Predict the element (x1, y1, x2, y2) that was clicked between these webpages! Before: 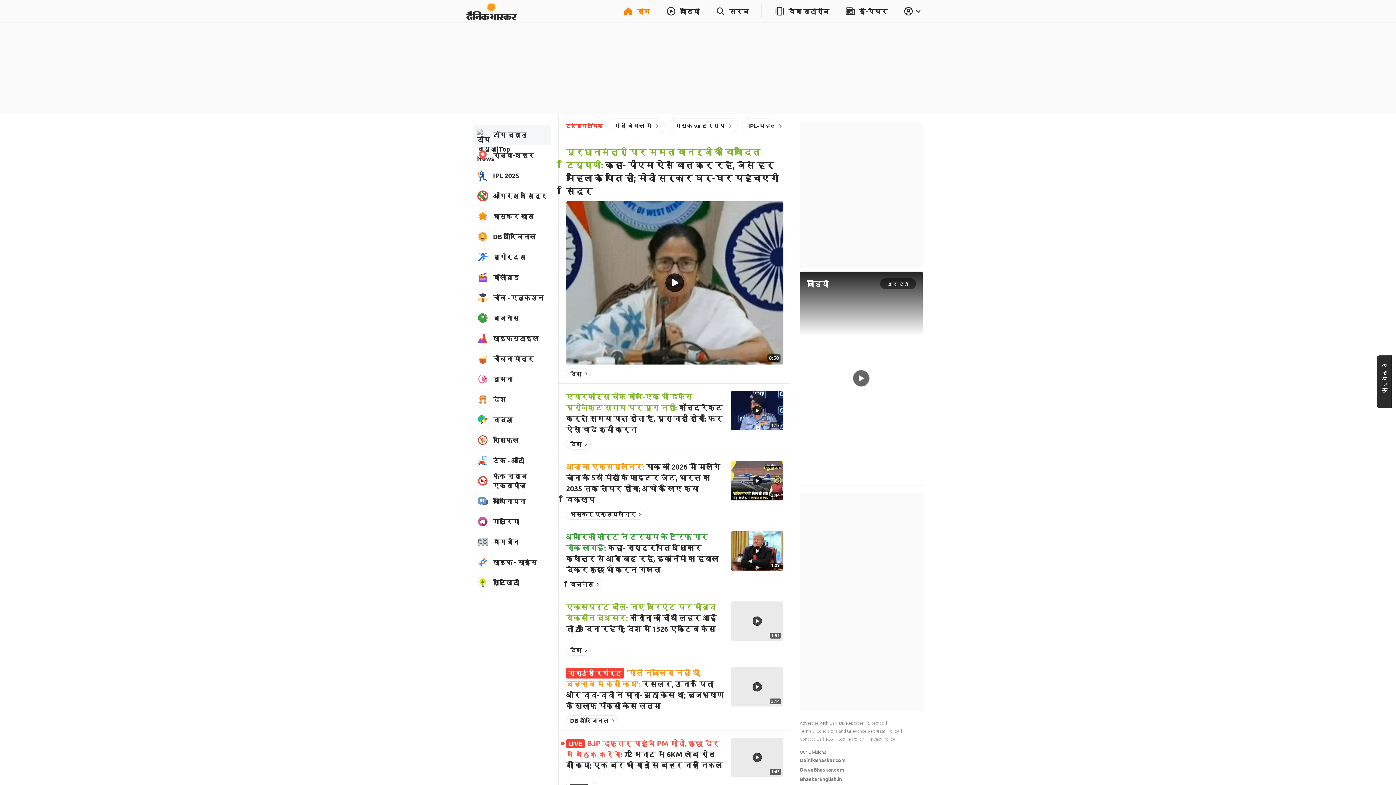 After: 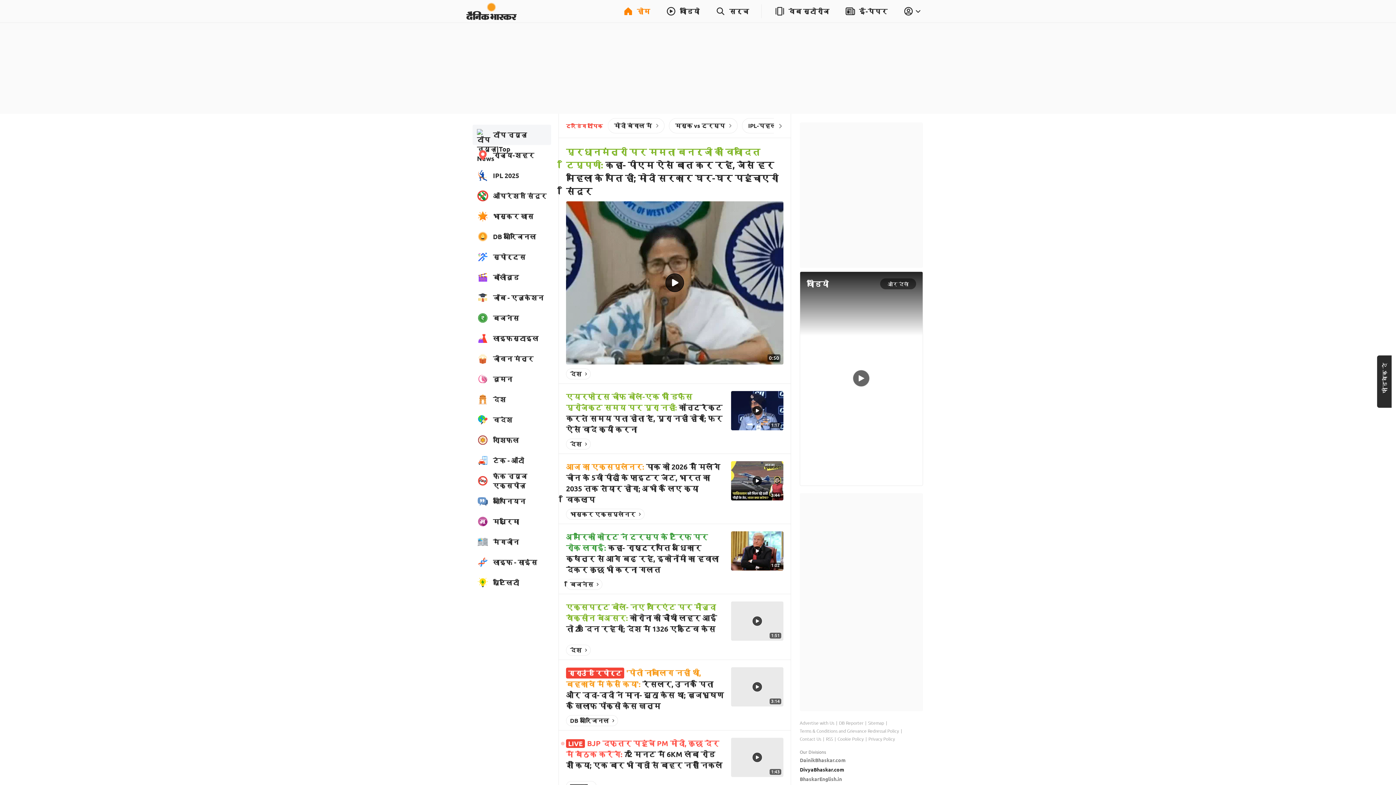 Action: label: DivyaBhaskar.com bbox: (800, 766, 844, 773)